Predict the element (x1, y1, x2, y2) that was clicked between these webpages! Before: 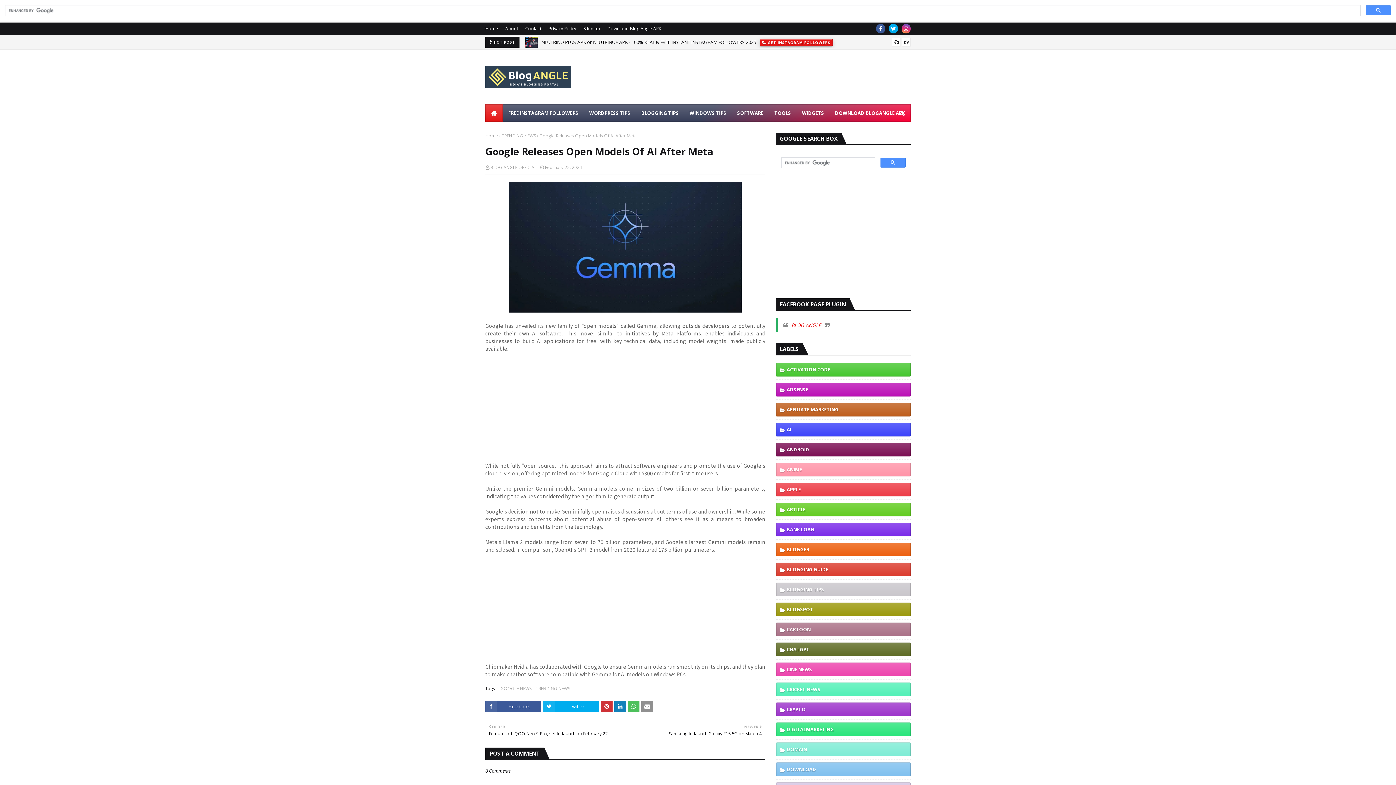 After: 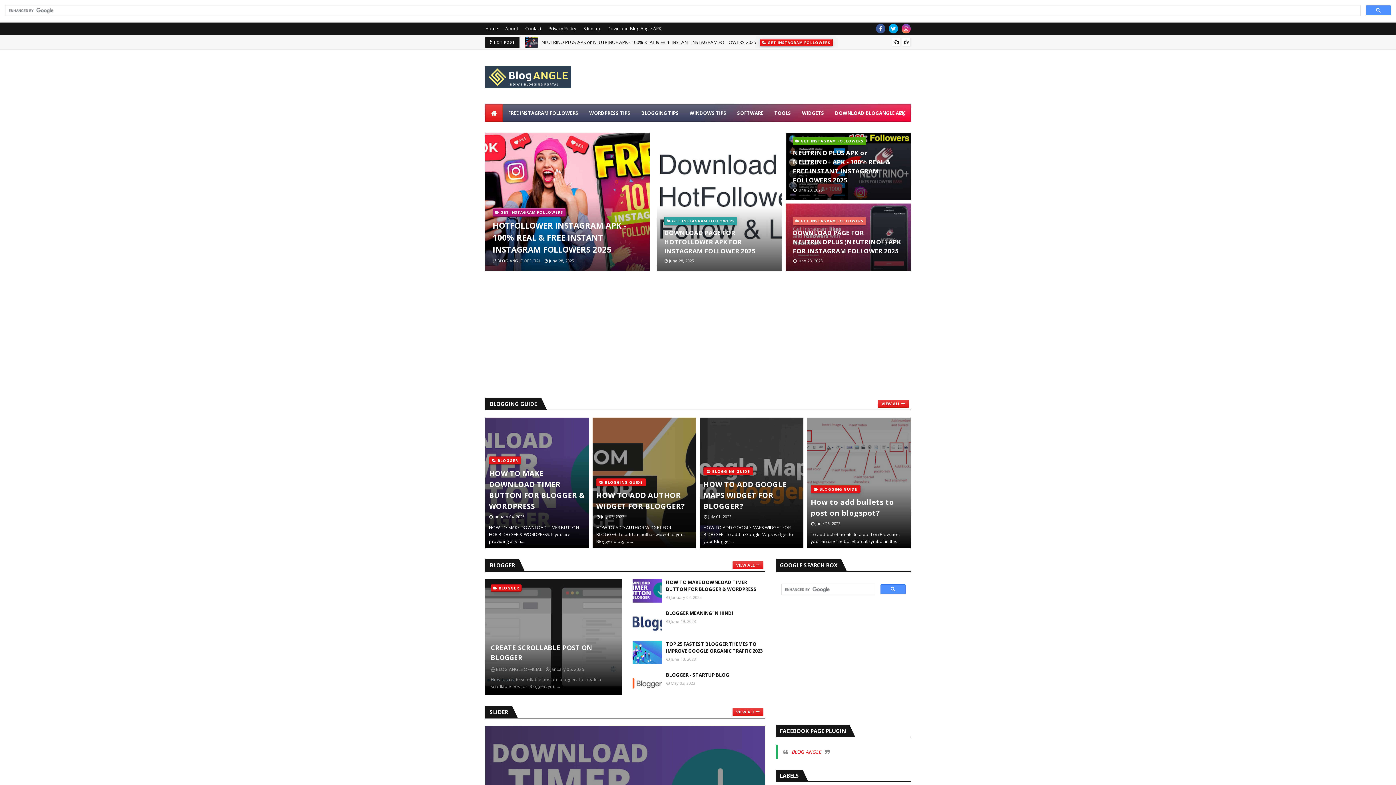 Action: label: Home bbox: (485, 22, 500, 34)